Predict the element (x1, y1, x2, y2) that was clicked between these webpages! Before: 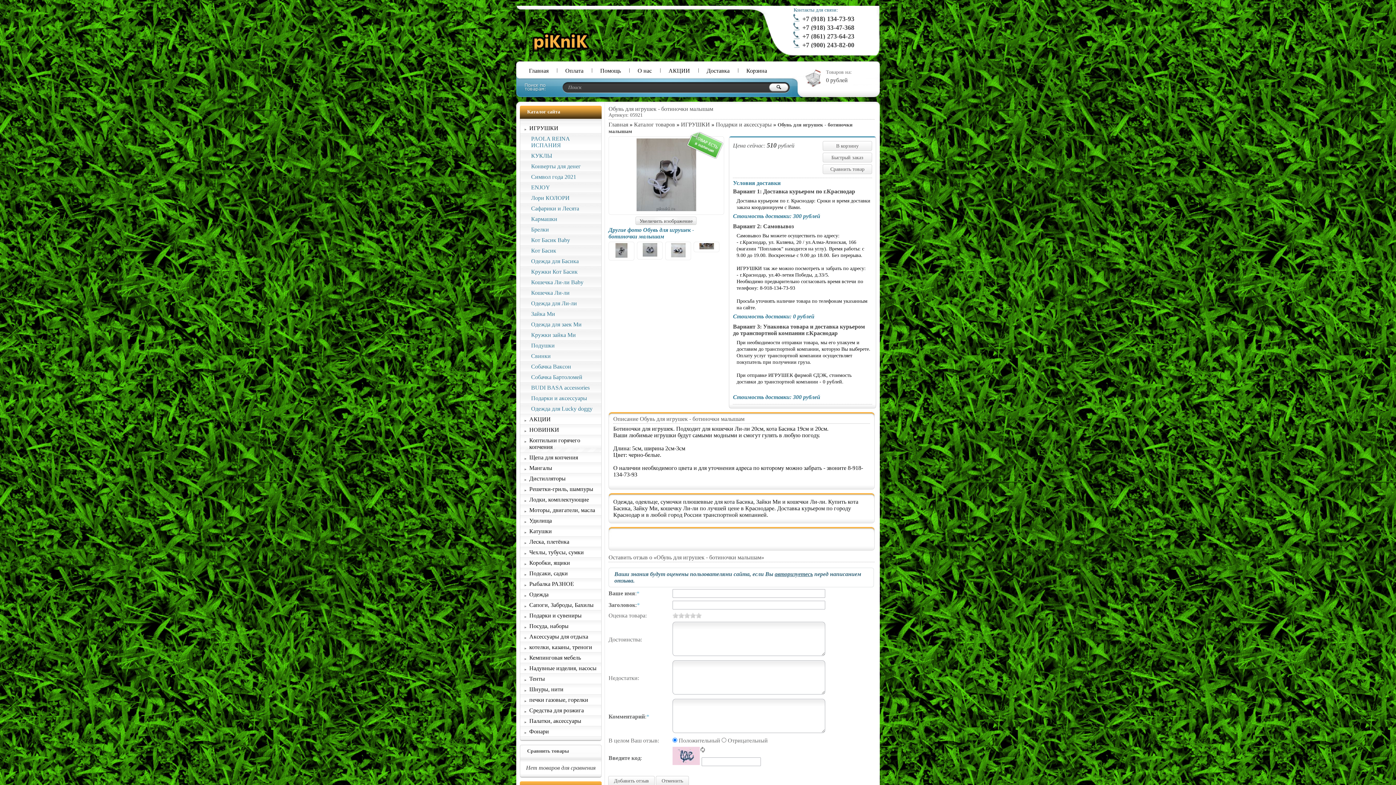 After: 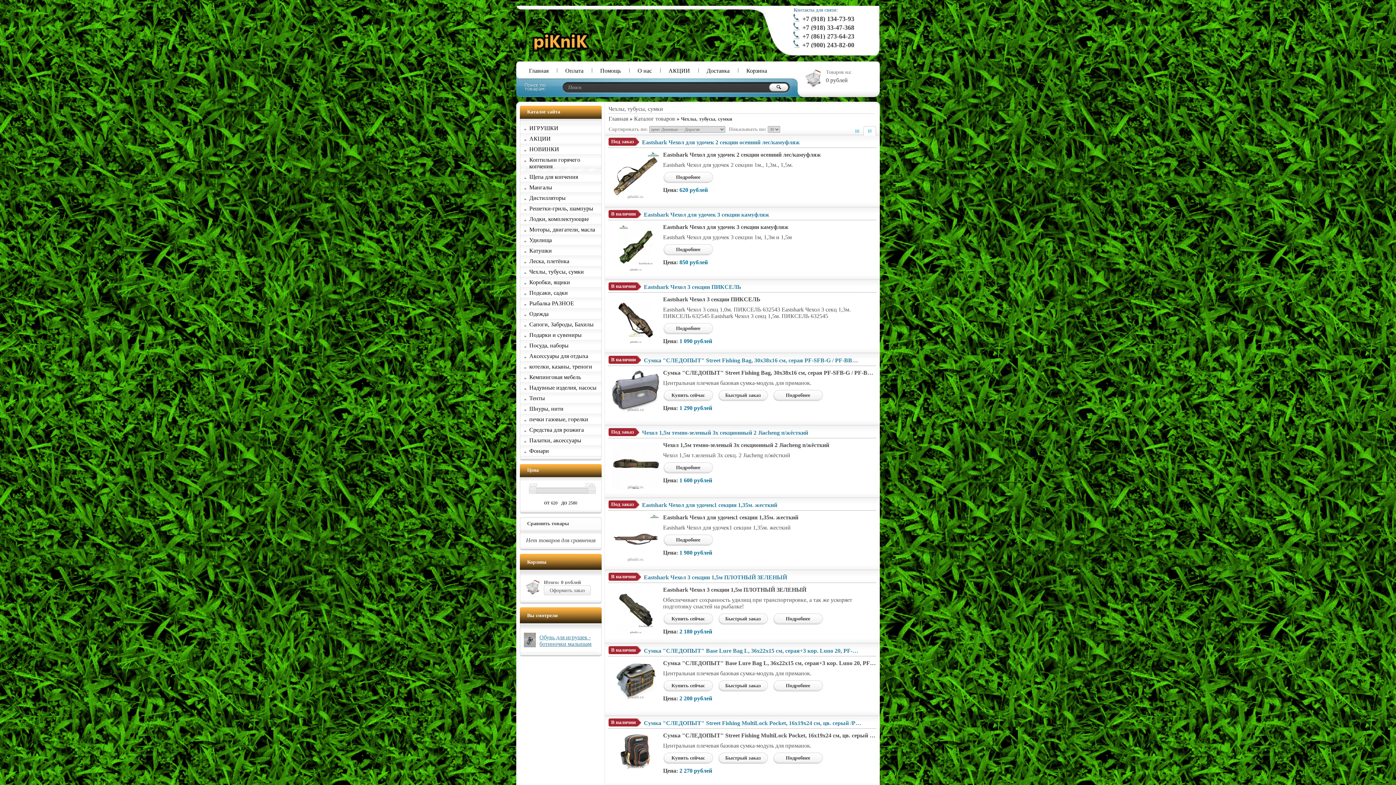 Action: label: Чехлы, тубусы, сумки bbox: (520, 548, 601, 557)